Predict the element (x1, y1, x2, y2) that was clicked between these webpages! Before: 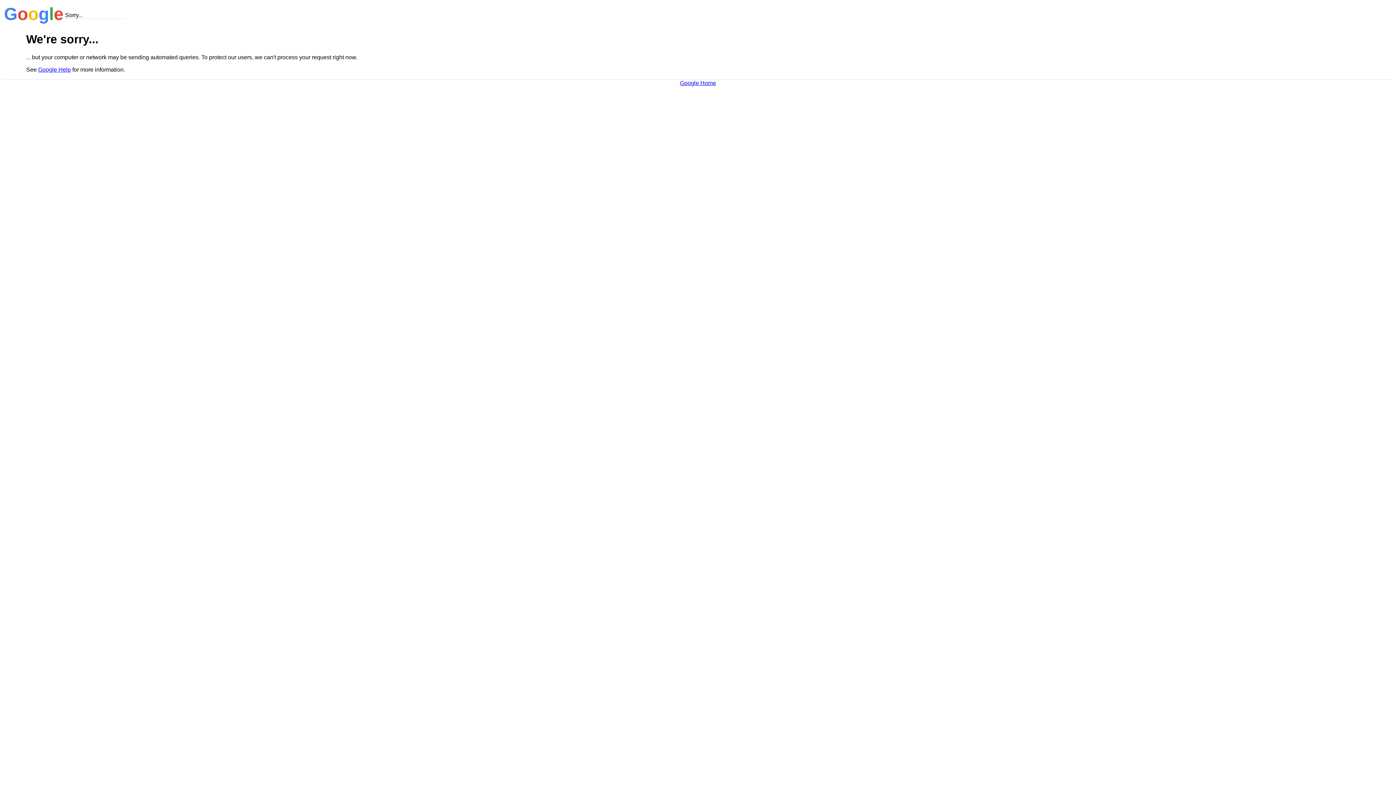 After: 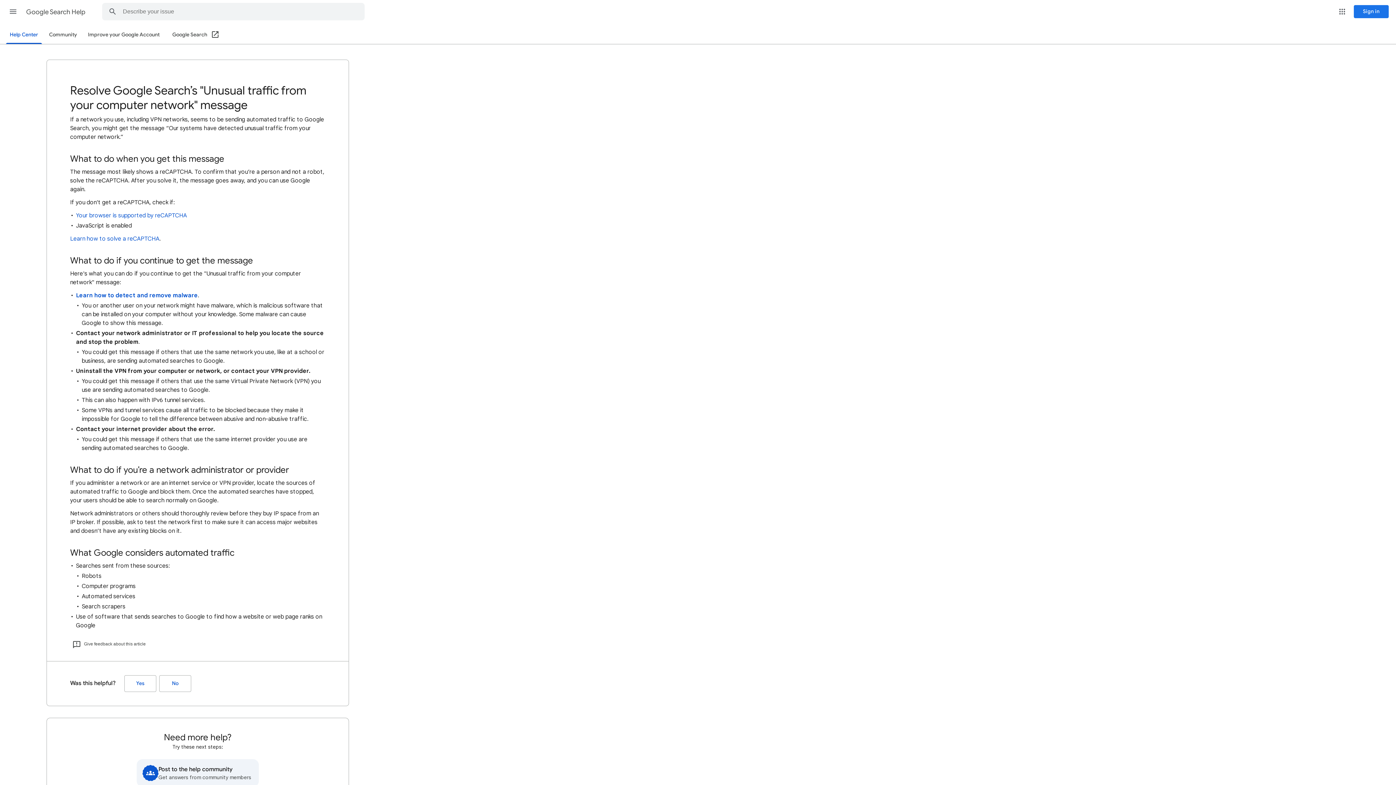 Action: label: Google Help bbox: (38, 66, 70, 72)